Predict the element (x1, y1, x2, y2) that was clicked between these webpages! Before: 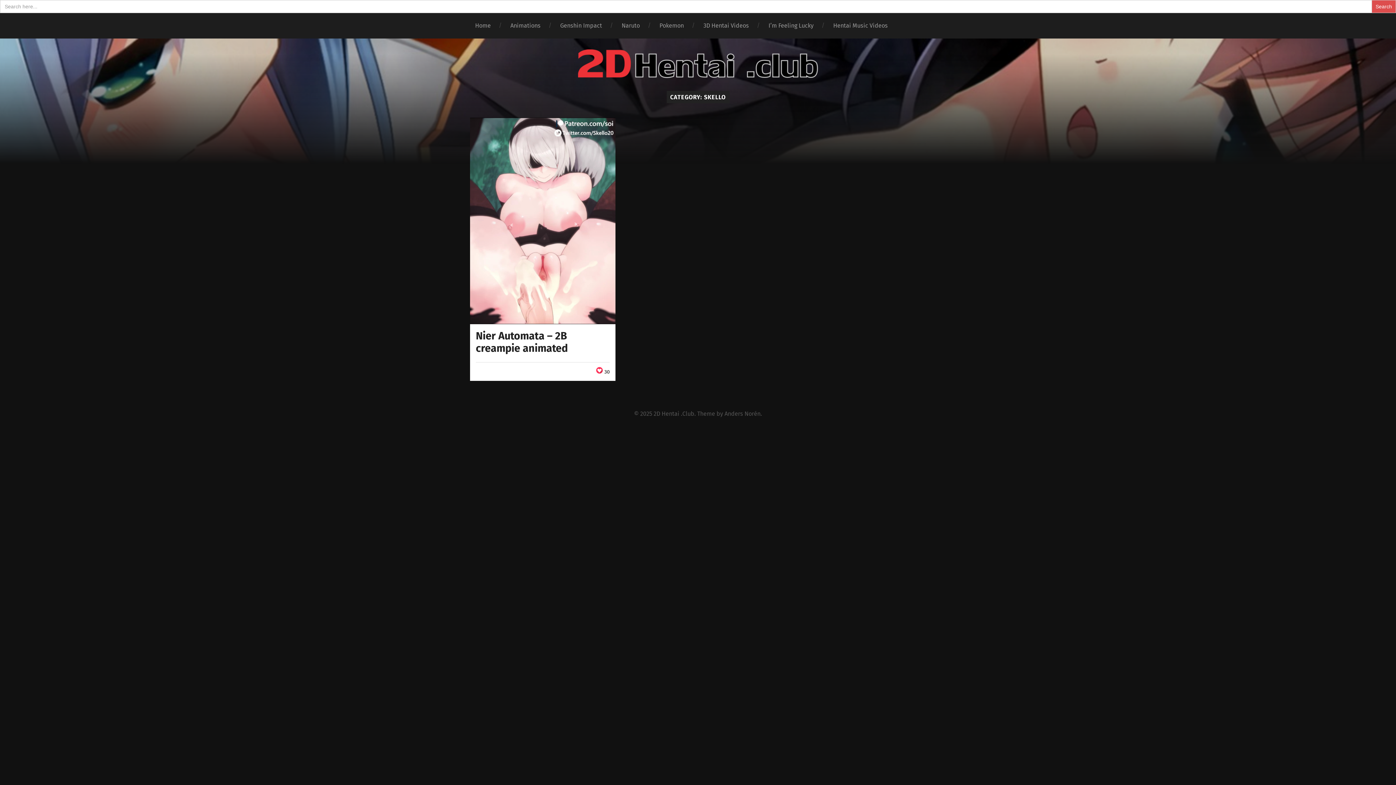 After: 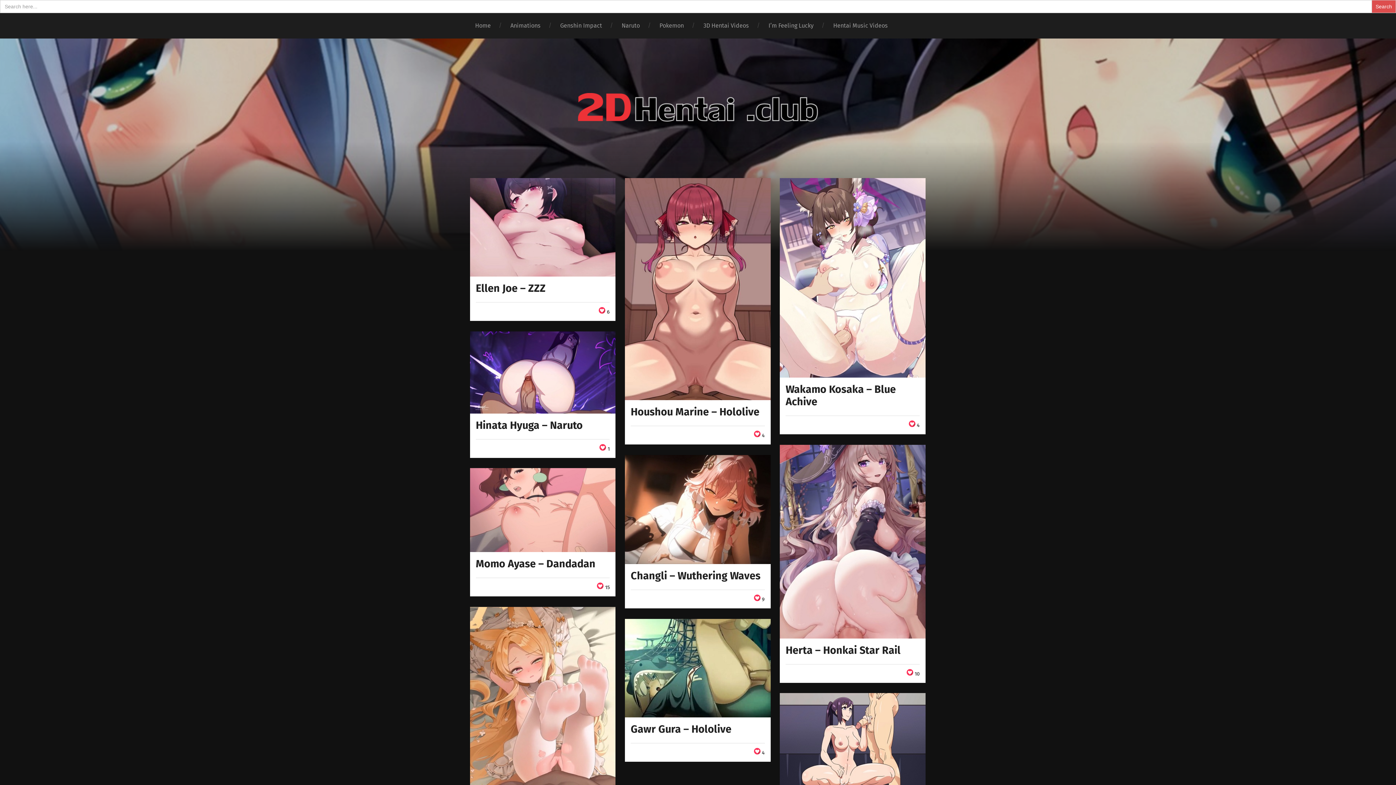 Action: bbox: (578, 49, 818, 78)